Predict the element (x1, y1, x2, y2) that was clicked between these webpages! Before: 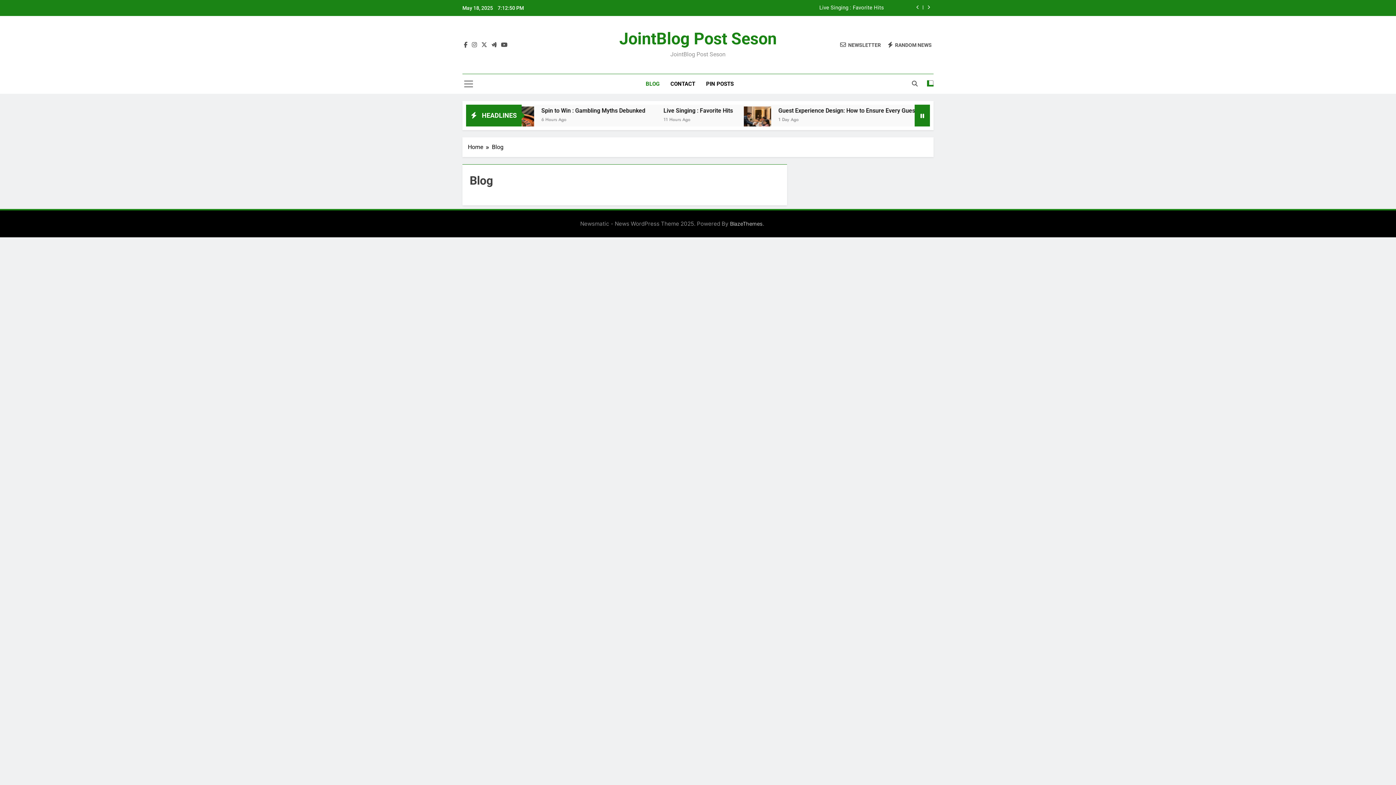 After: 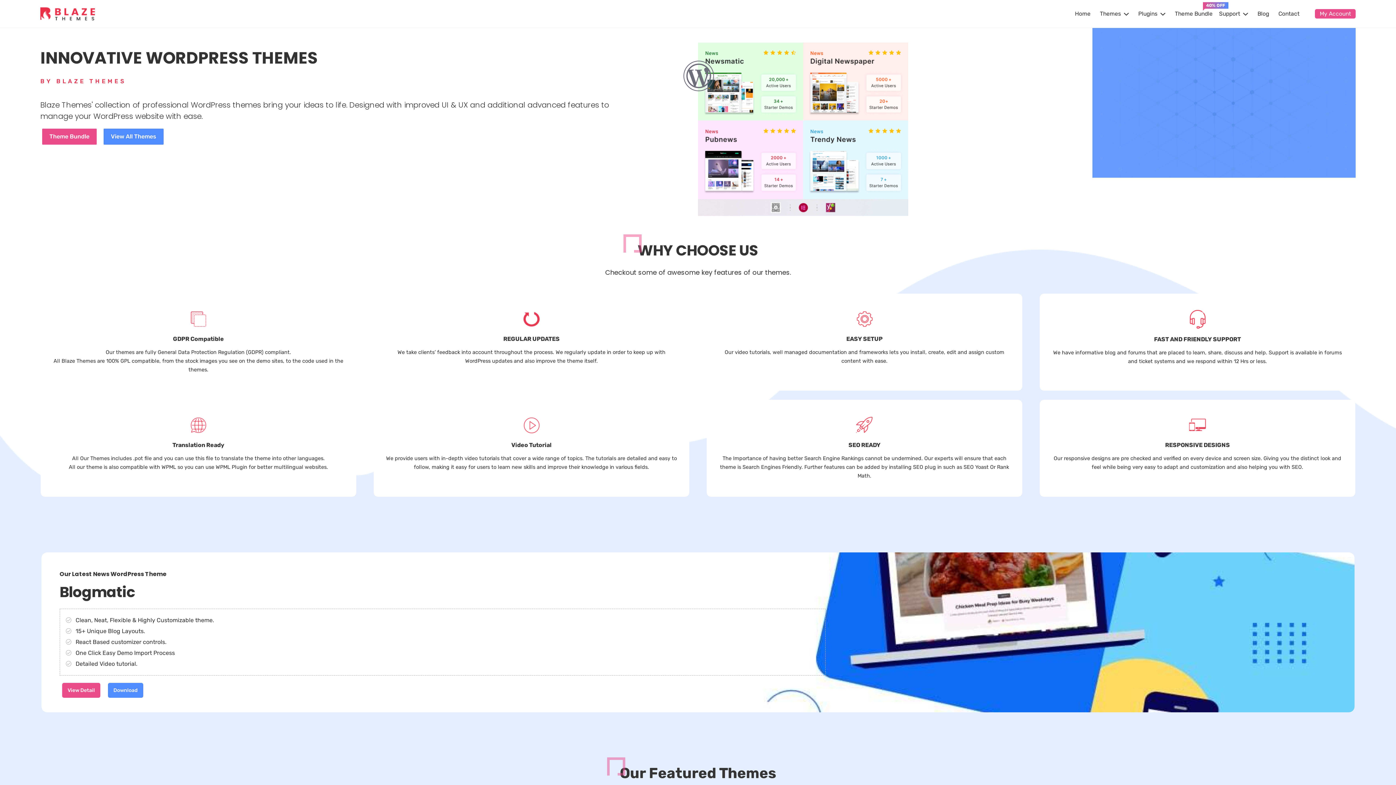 Action: bbox: (730, 220, 762, 226) label: BlazeThemes